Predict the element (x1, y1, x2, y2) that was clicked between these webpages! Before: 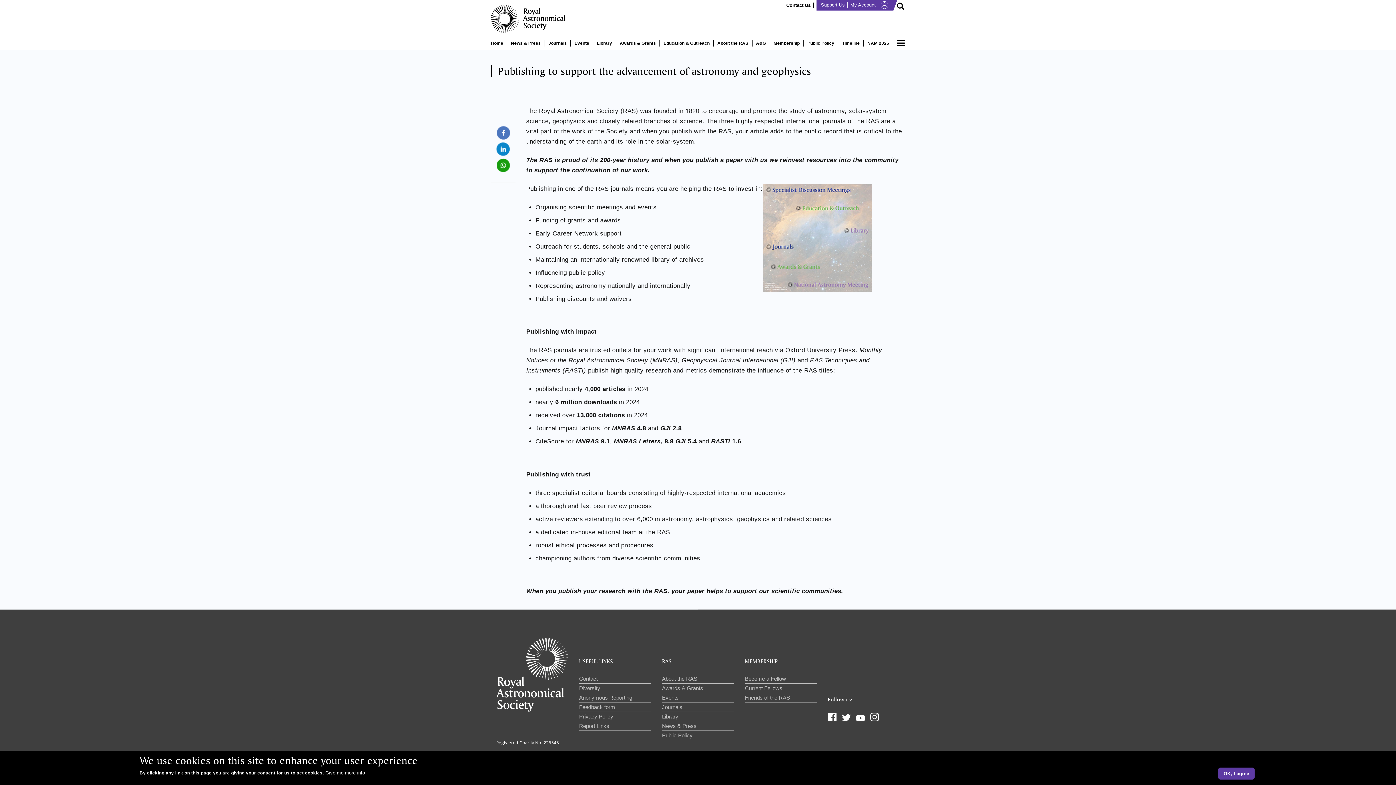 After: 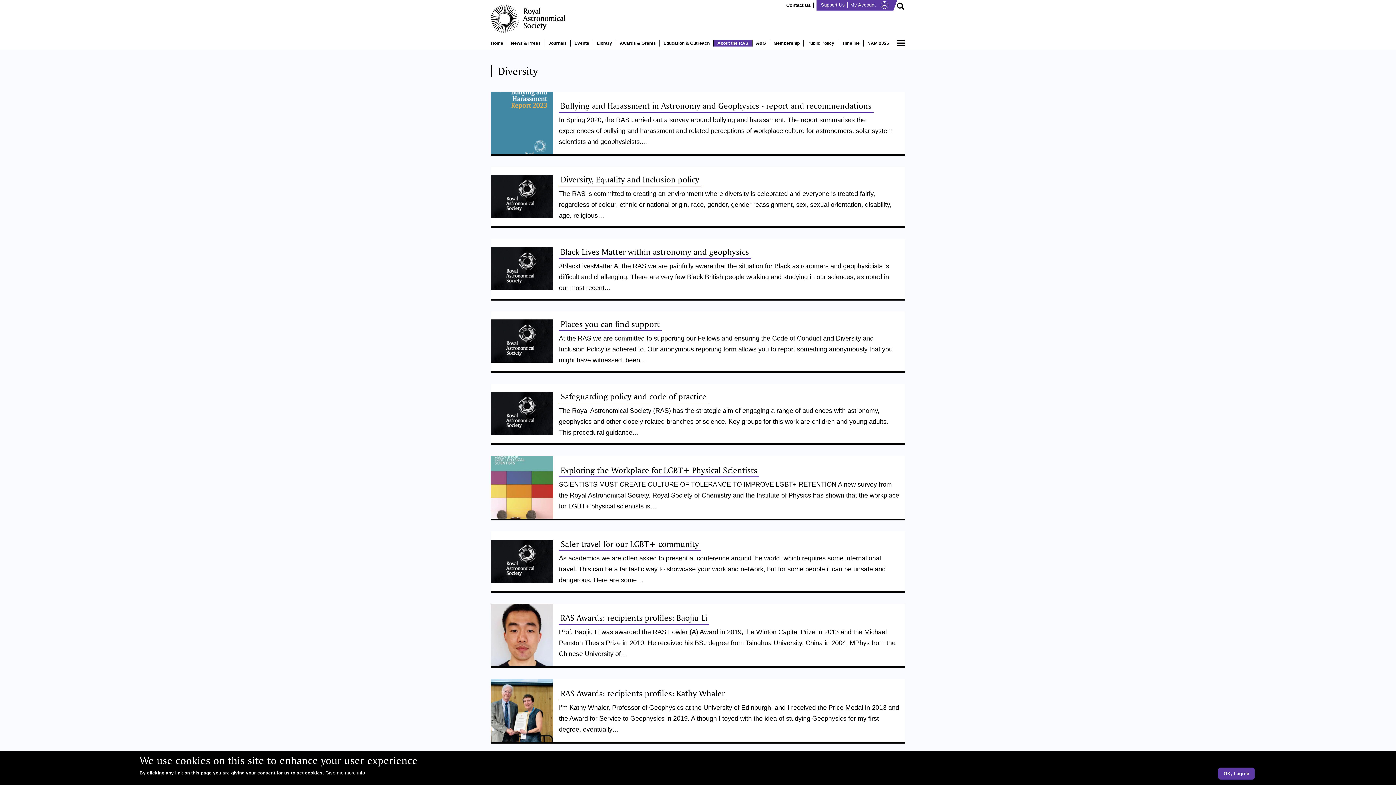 Action: label: Diversity bbox: (579, 683, 651, 693)